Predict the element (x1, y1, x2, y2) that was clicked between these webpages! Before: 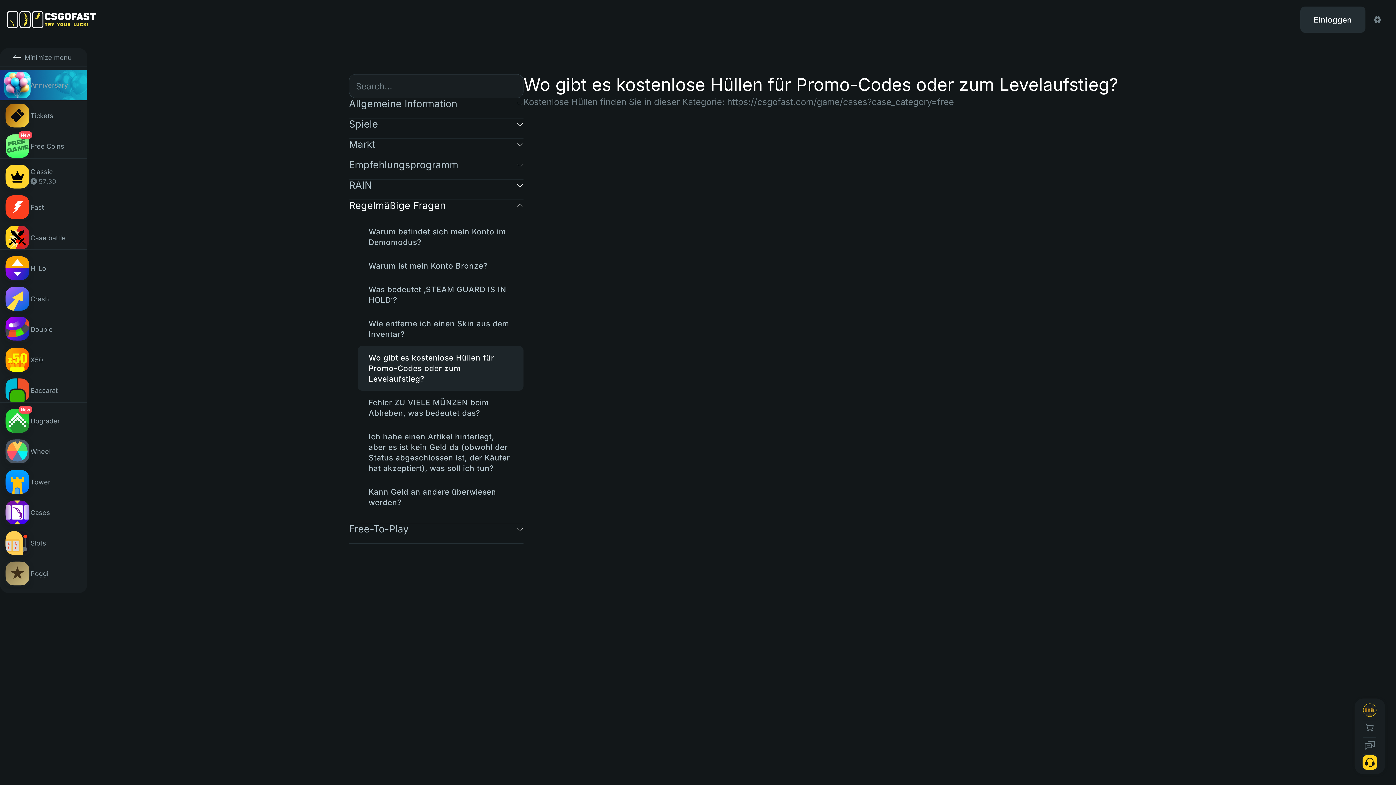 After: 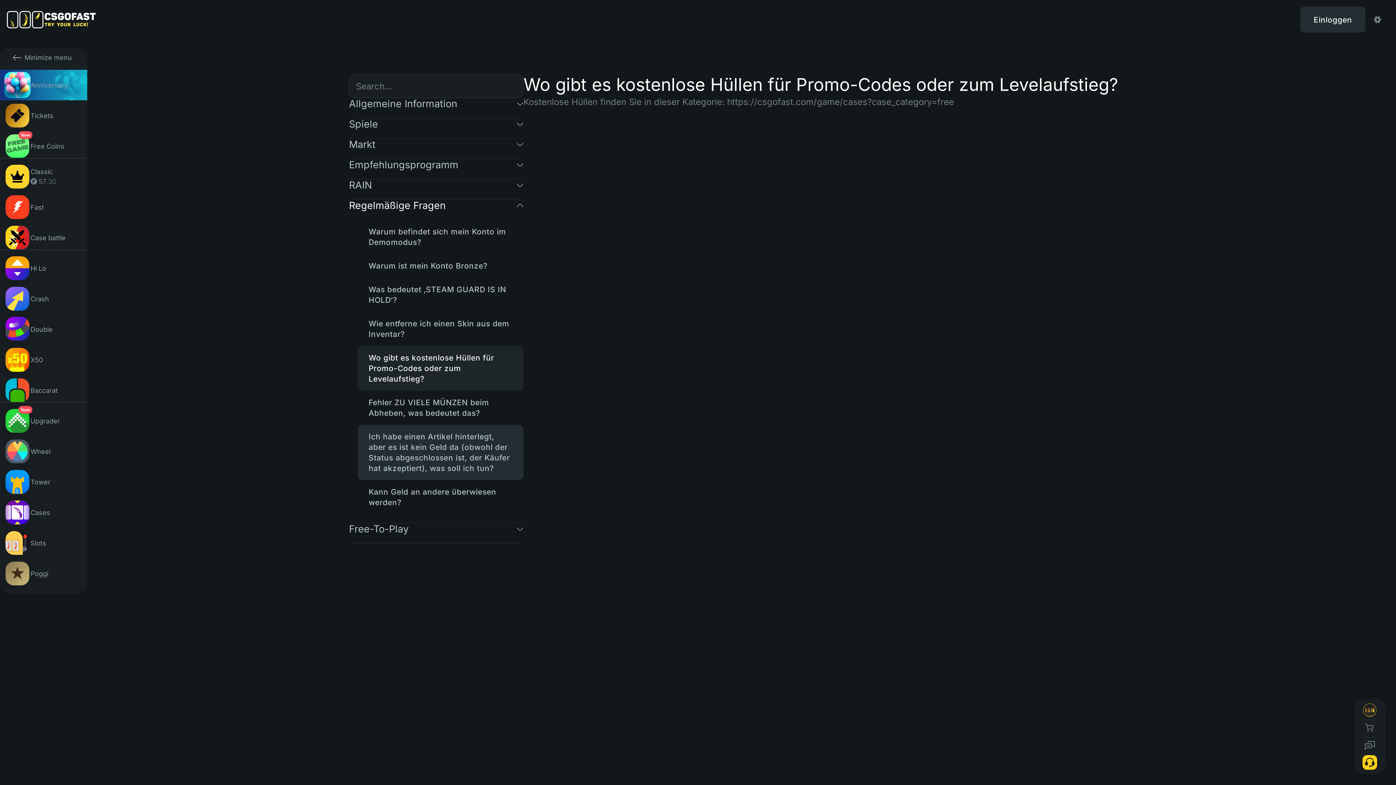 Action: label: Ich habe einen Artikel hinterlegt, aber es ist kein Geld da (obwohl der Status abgeschlossen ist, der Käufer hat akzeptiert), was soll ich tun? bbox: (357, 425, 523, 480)